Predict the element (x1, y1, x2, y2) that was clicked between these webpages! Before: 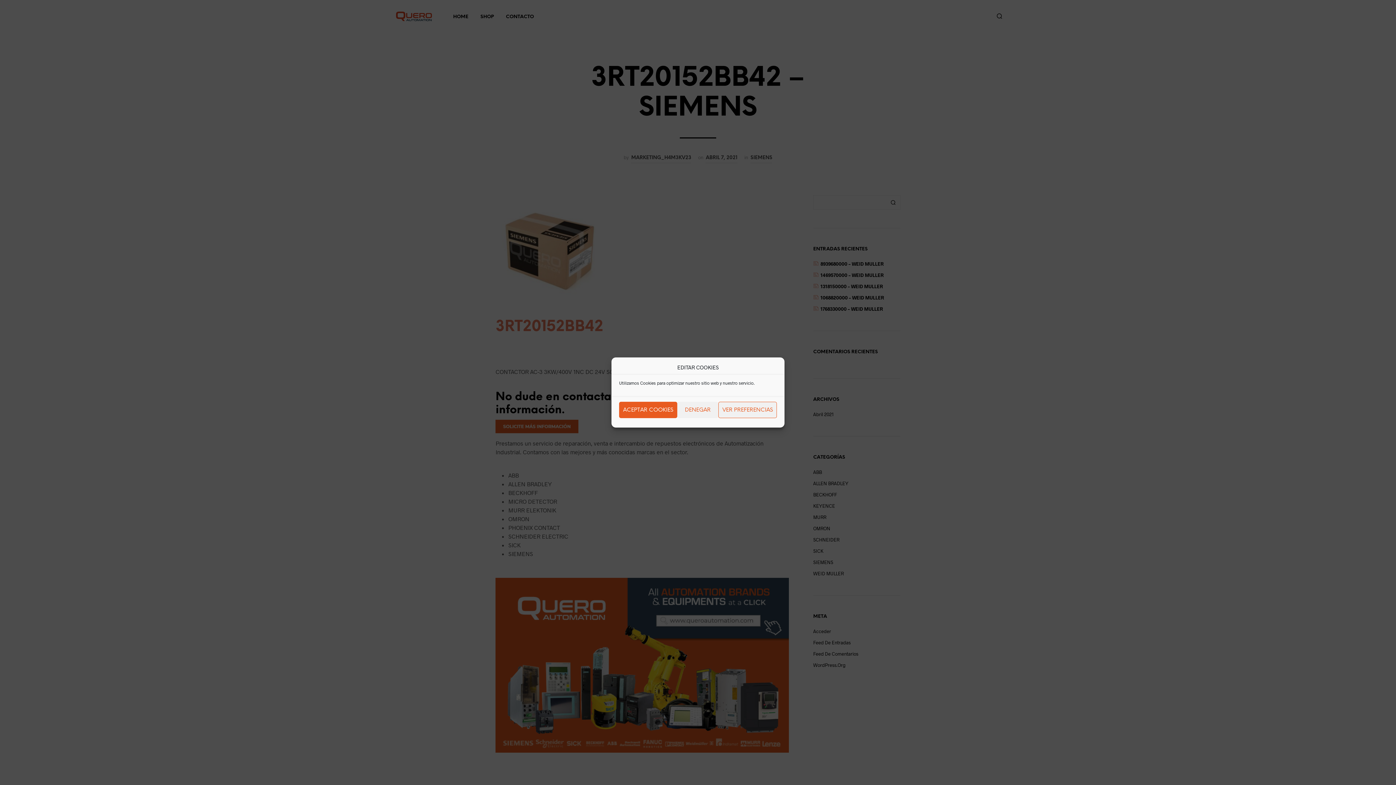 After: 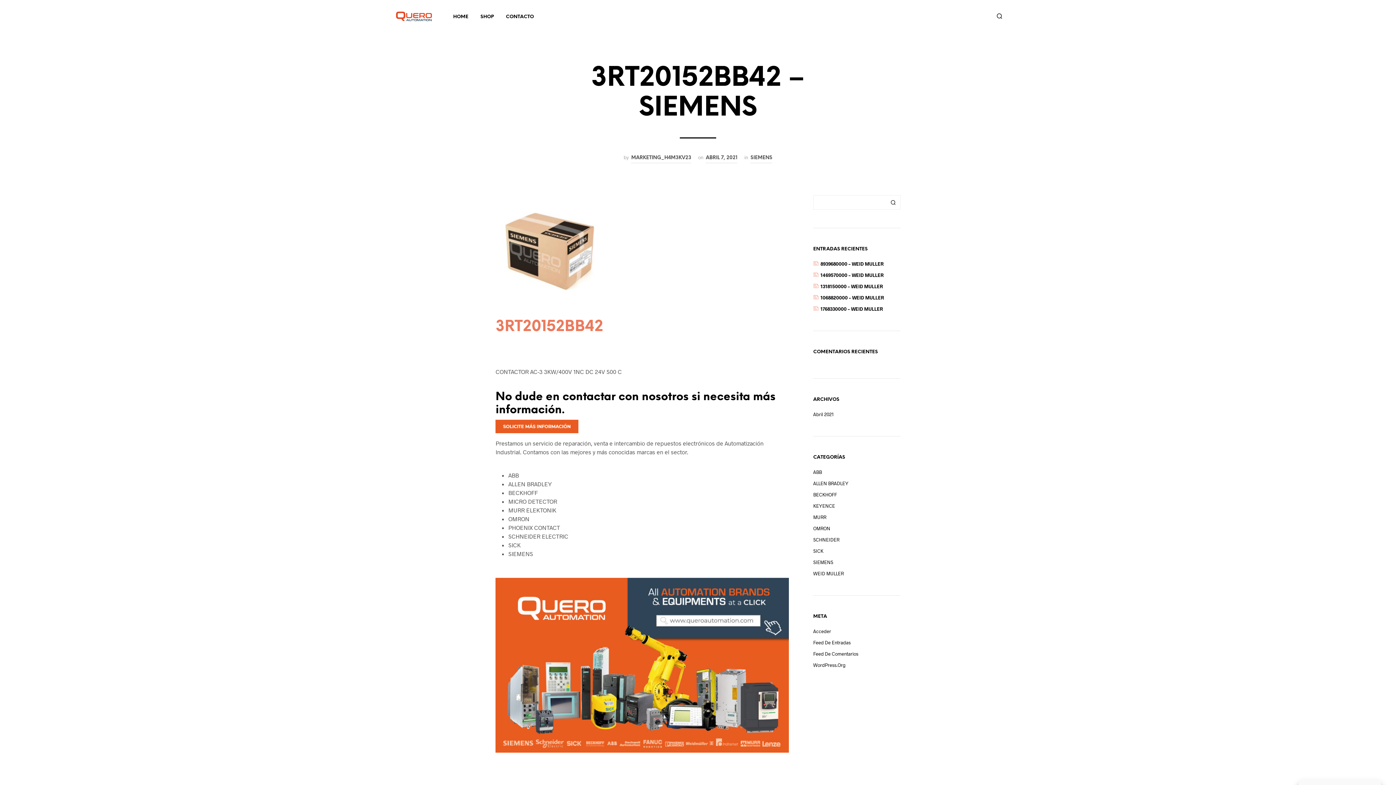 Action: label: ACEPTAR COOKIES bbox: (619, 402, 677, 418)